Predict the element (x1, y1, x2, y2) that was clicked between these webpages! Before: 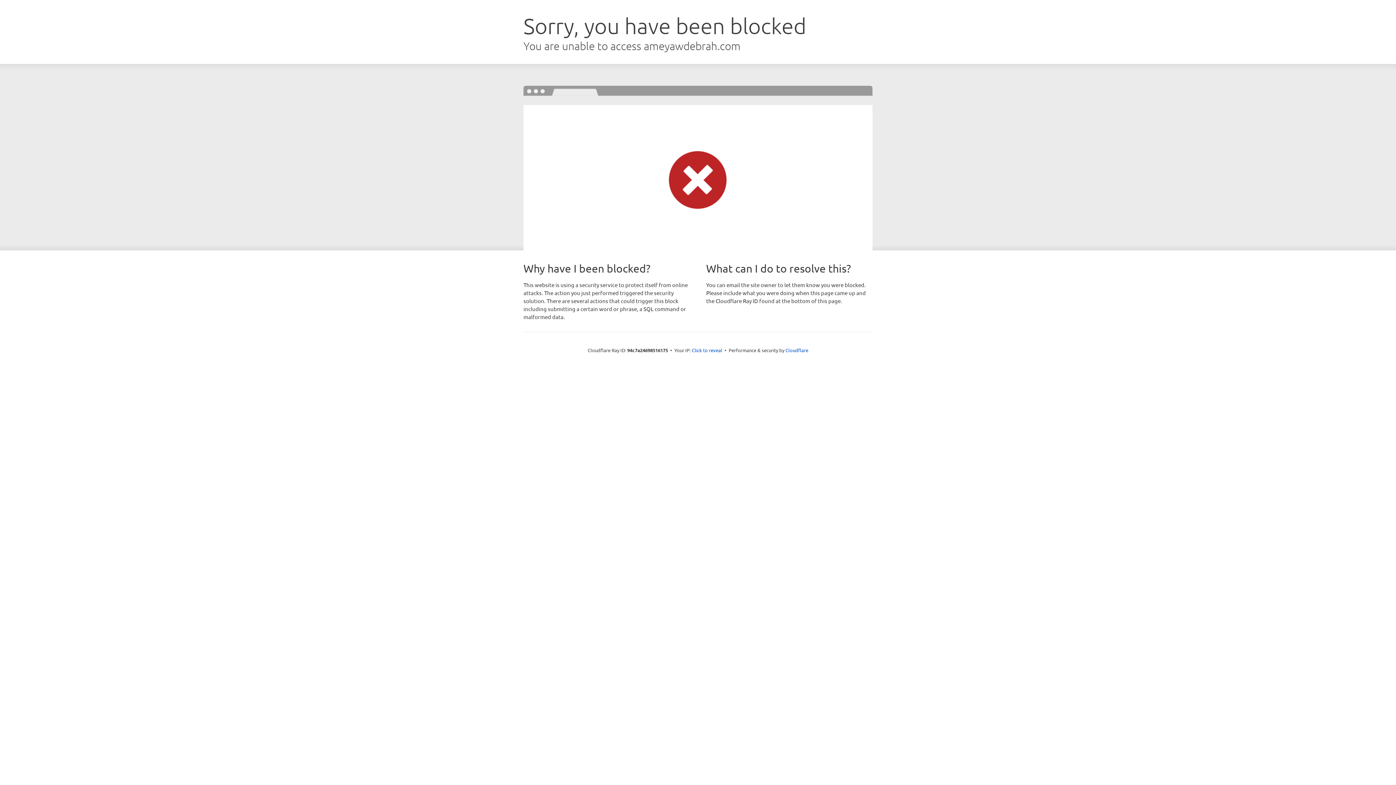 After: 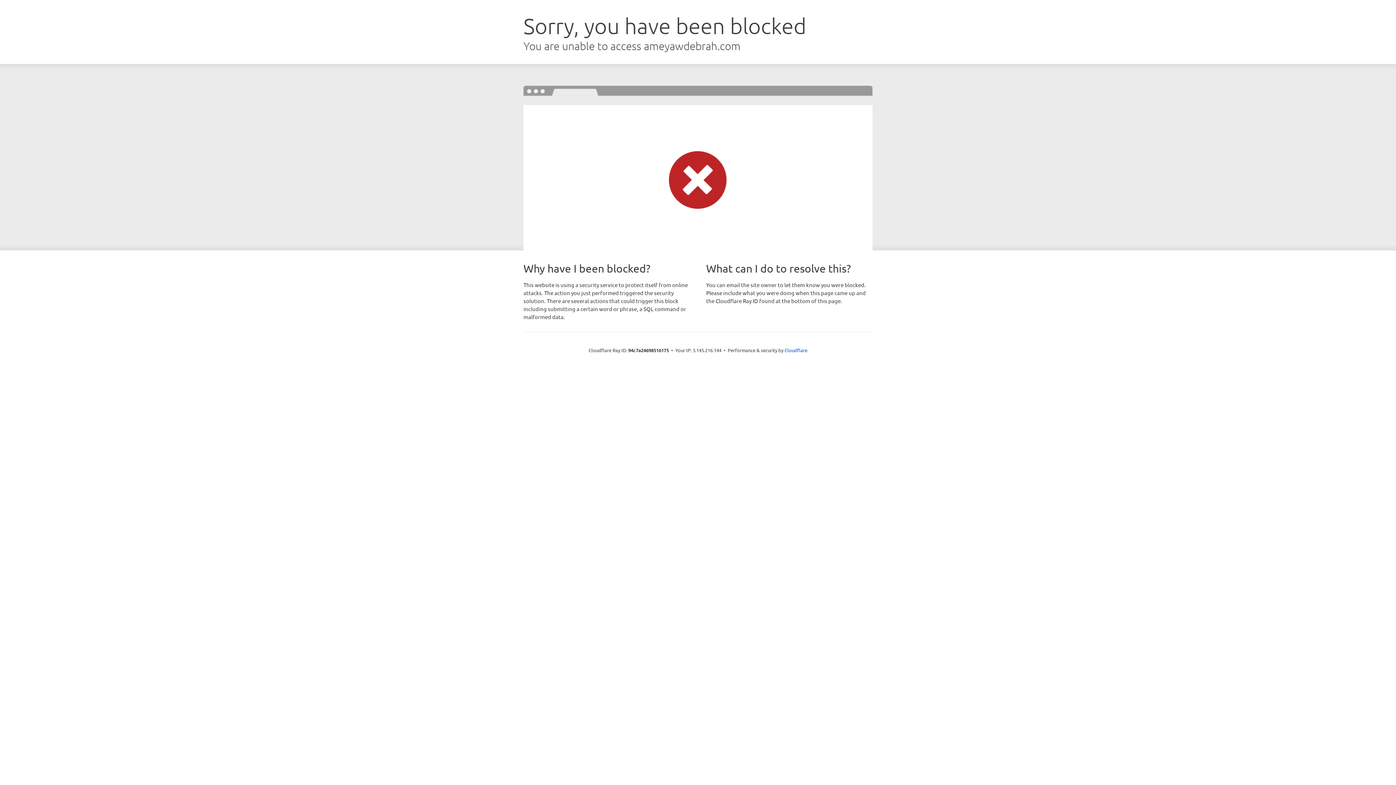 Action: bbox: (692, 346, 722, 353) label: Click to reveal